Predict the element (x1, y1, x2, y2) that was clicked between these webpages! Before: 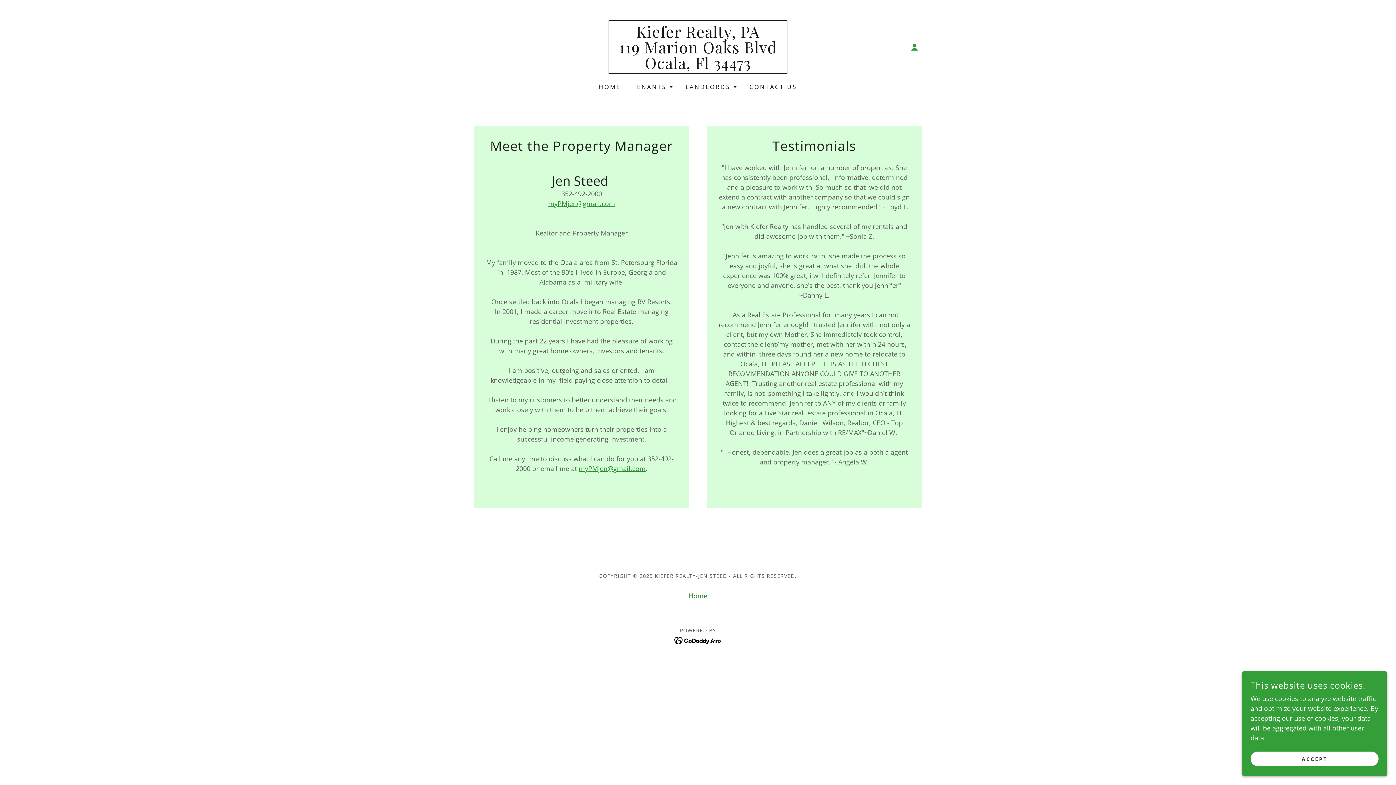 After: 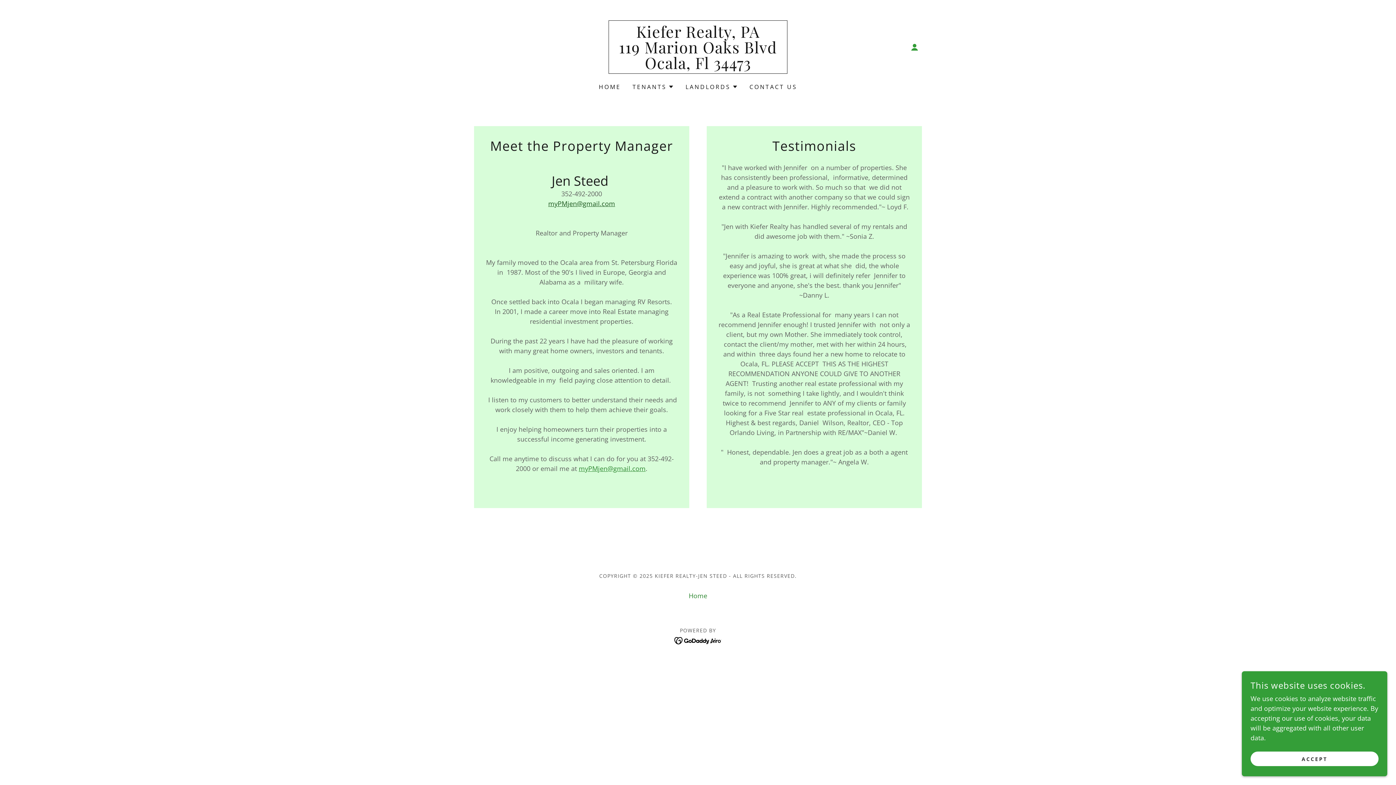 Action: bbox: (548, 199, 615, 208) label: myPMjen@gmail.com